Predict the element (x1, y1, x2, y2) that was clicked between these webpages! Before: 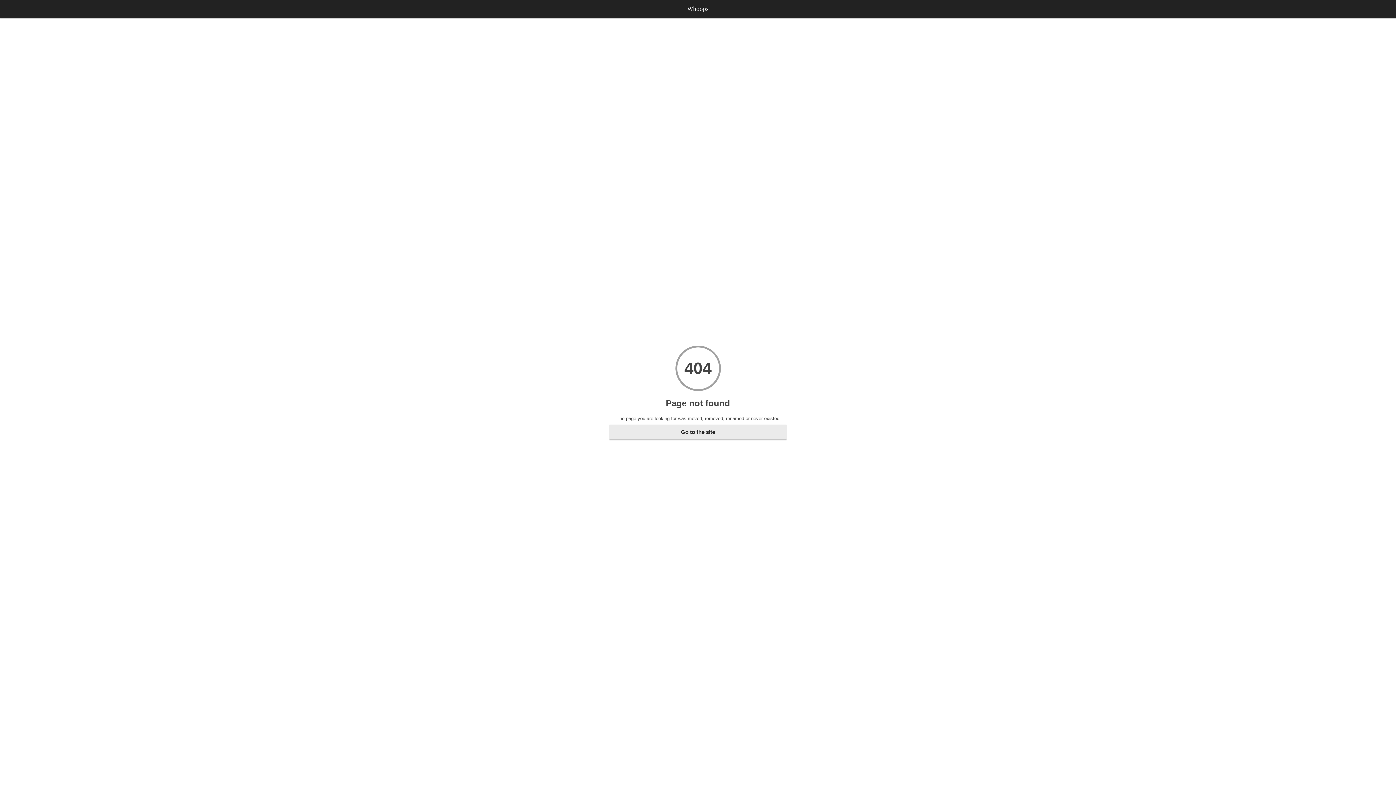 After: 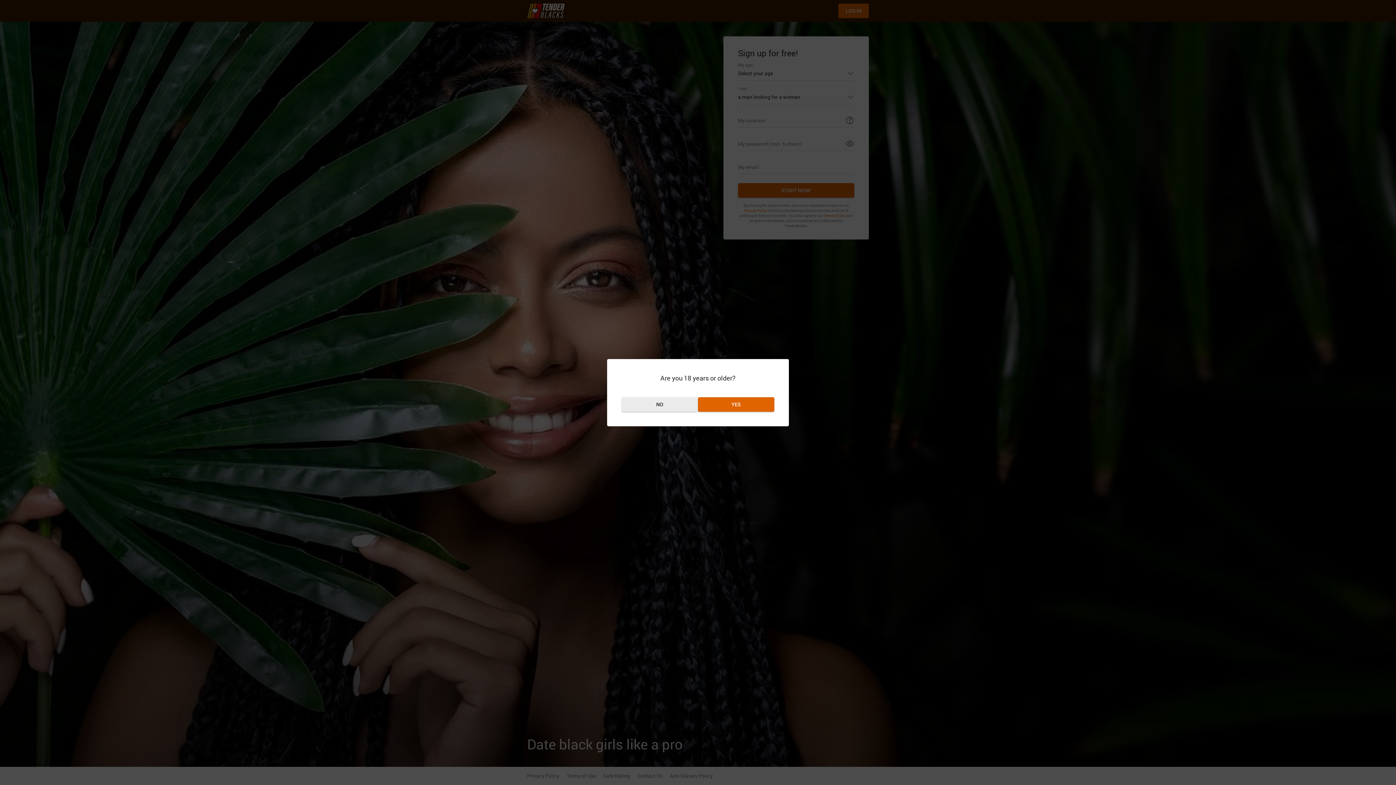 Action: bbox: (609, 425, 786, 439) label: Go to the site